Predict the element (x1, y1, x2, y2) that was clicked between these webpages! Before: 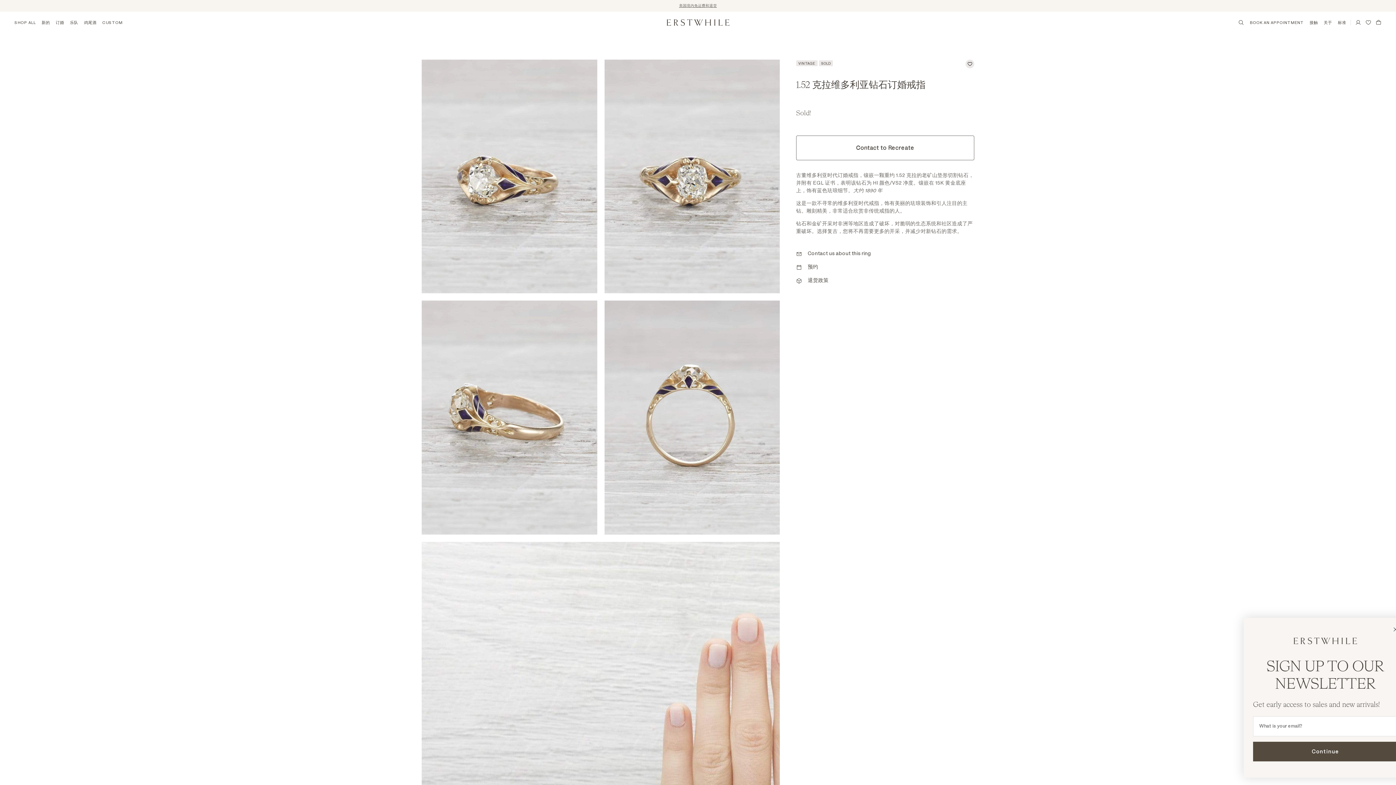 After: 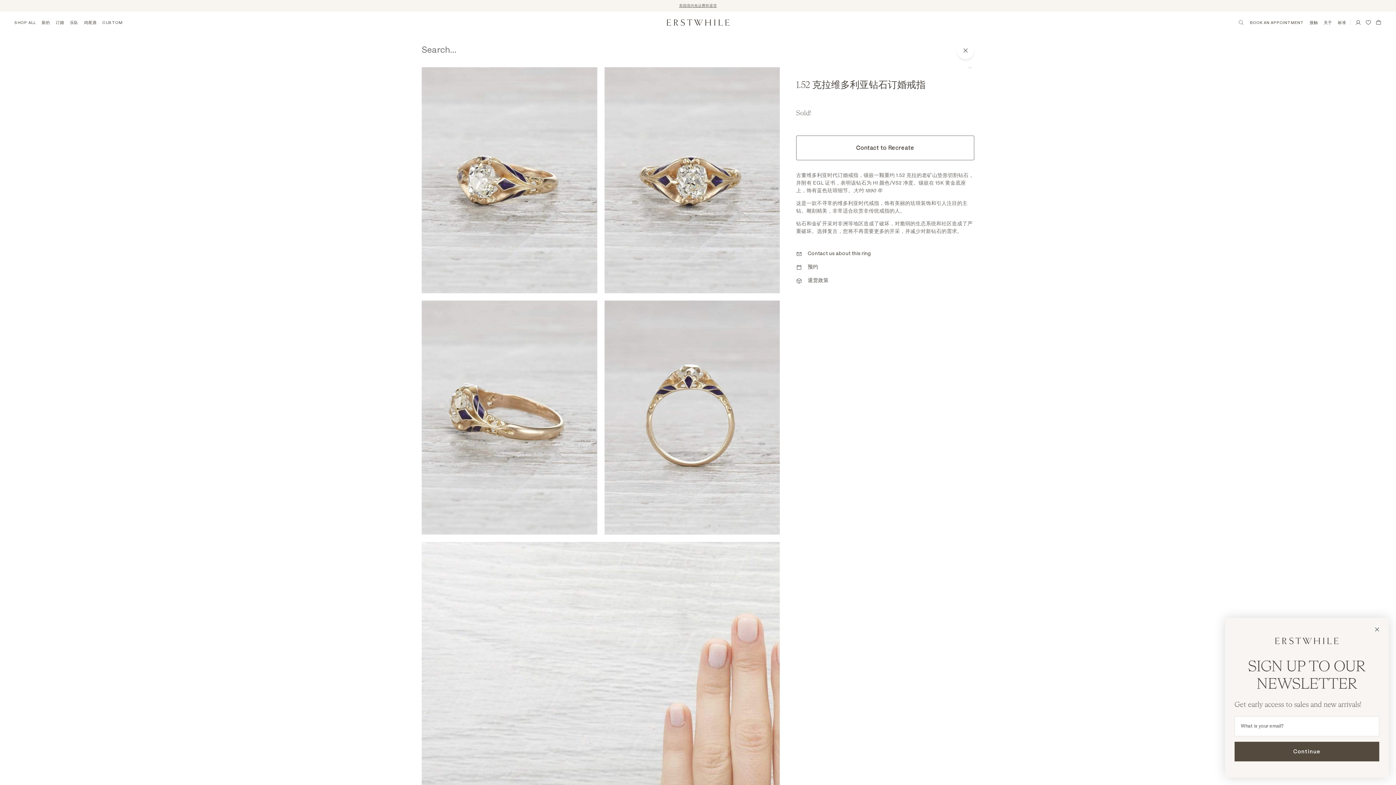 Action: bbox: (1238, 11, 1247, 33)